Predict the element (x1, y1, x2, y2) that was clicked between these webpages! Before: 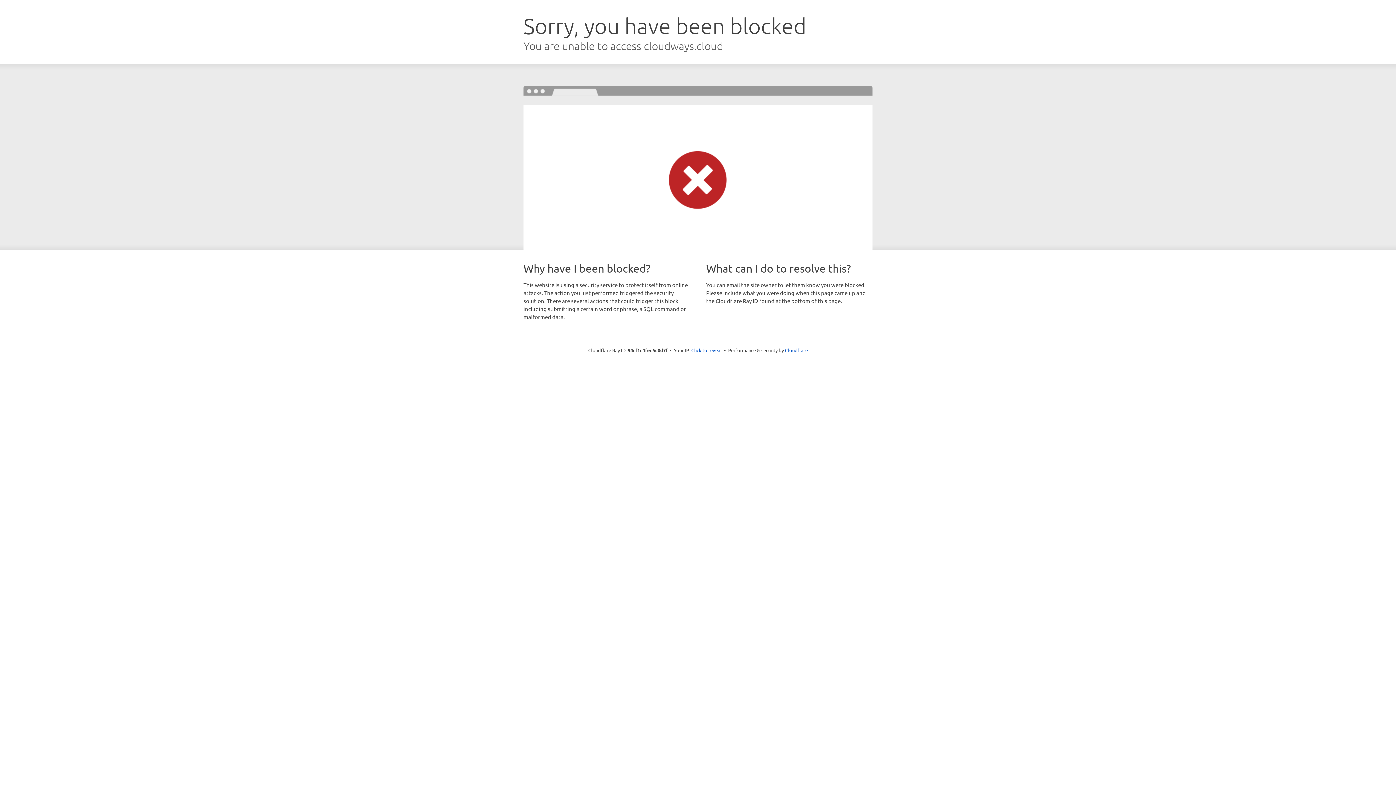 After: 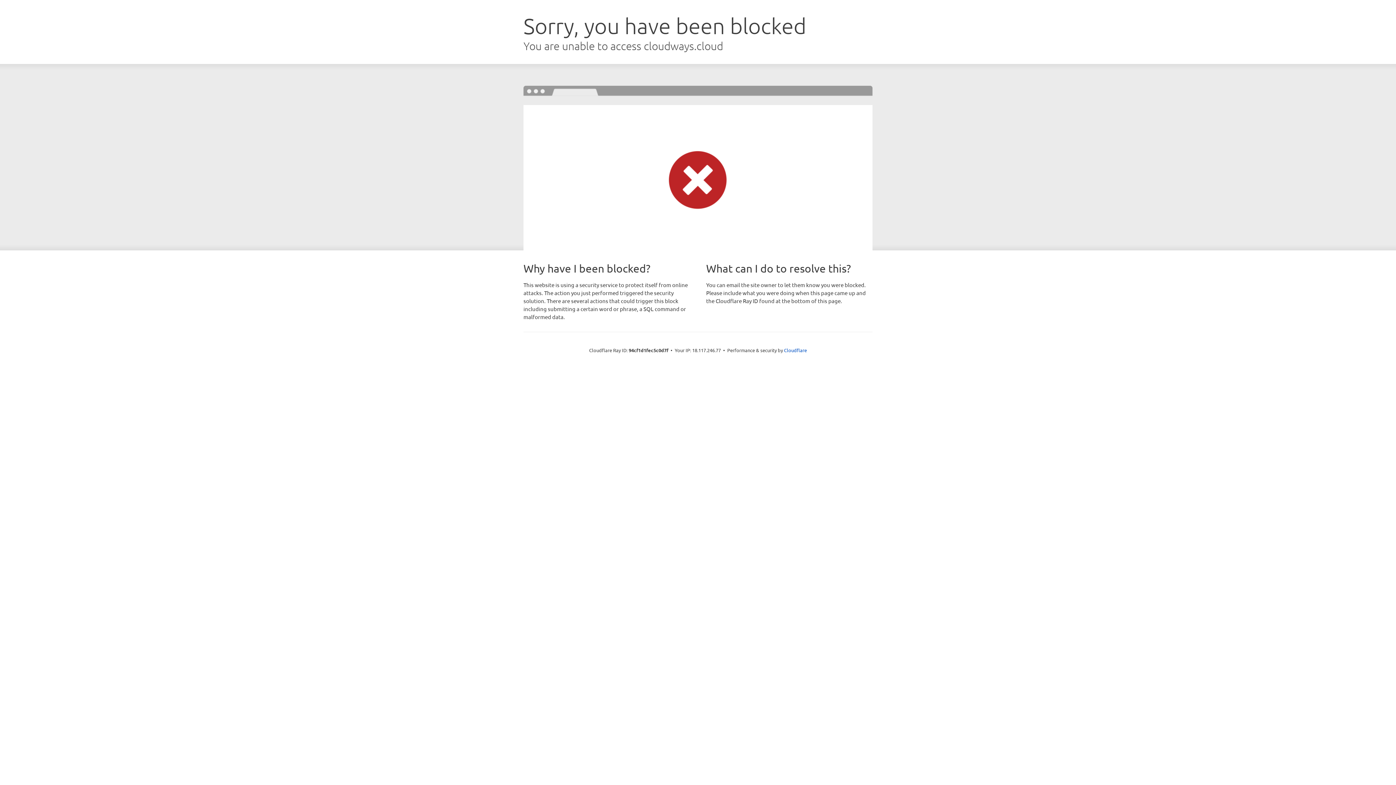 Action: bbox: (691, 346, 722, 353) label: Click to reveal